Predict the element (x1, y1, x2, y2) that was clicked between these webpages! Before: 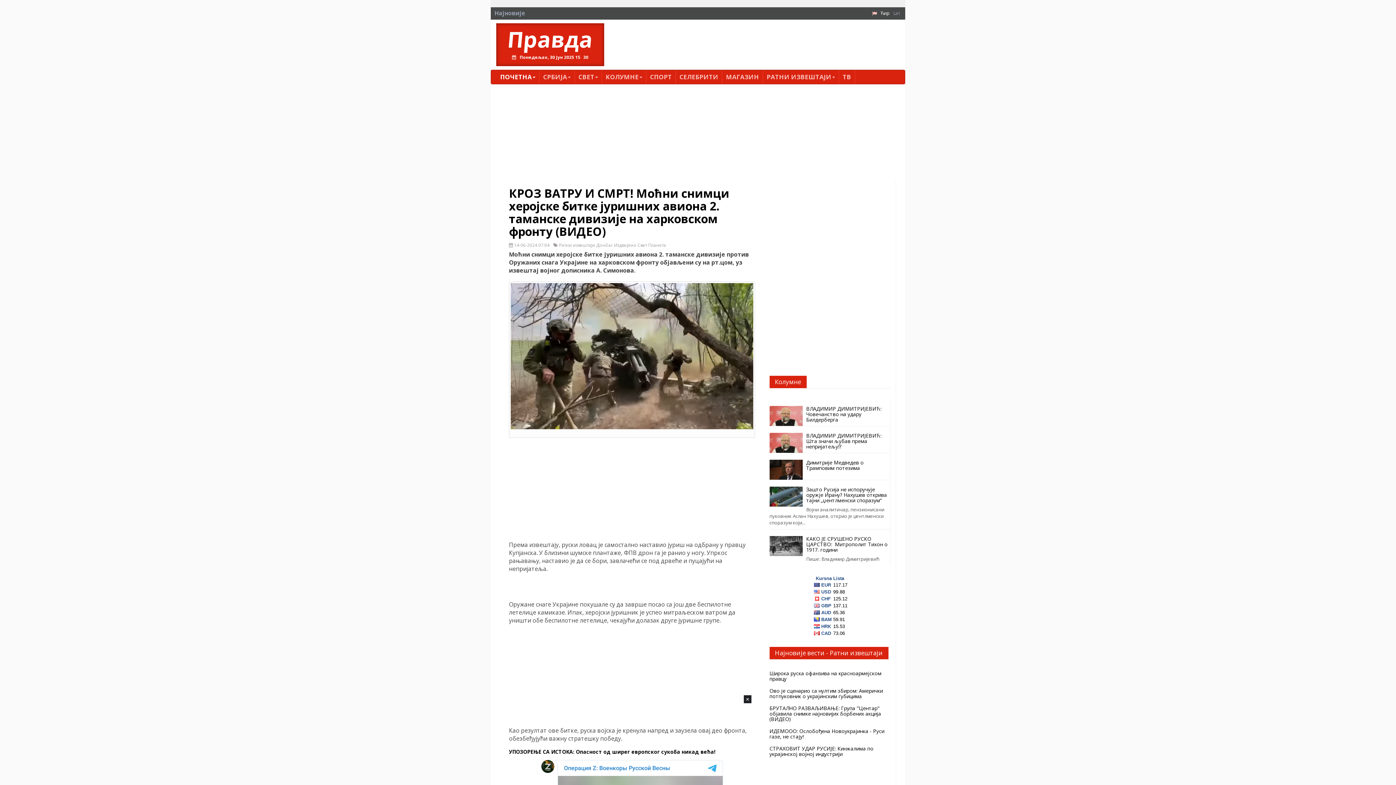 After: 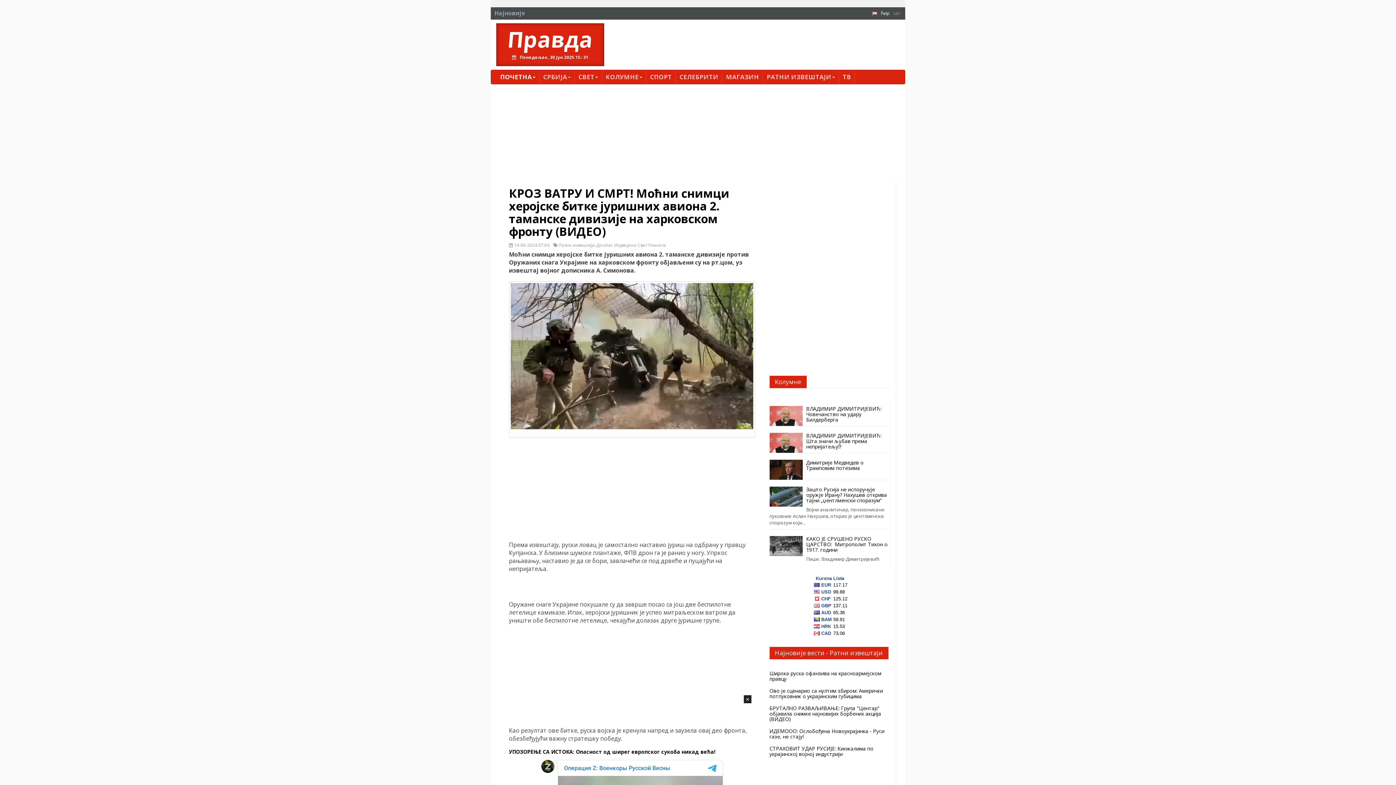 Action: bbox: (880, 9, 889, 16) label: Ћир